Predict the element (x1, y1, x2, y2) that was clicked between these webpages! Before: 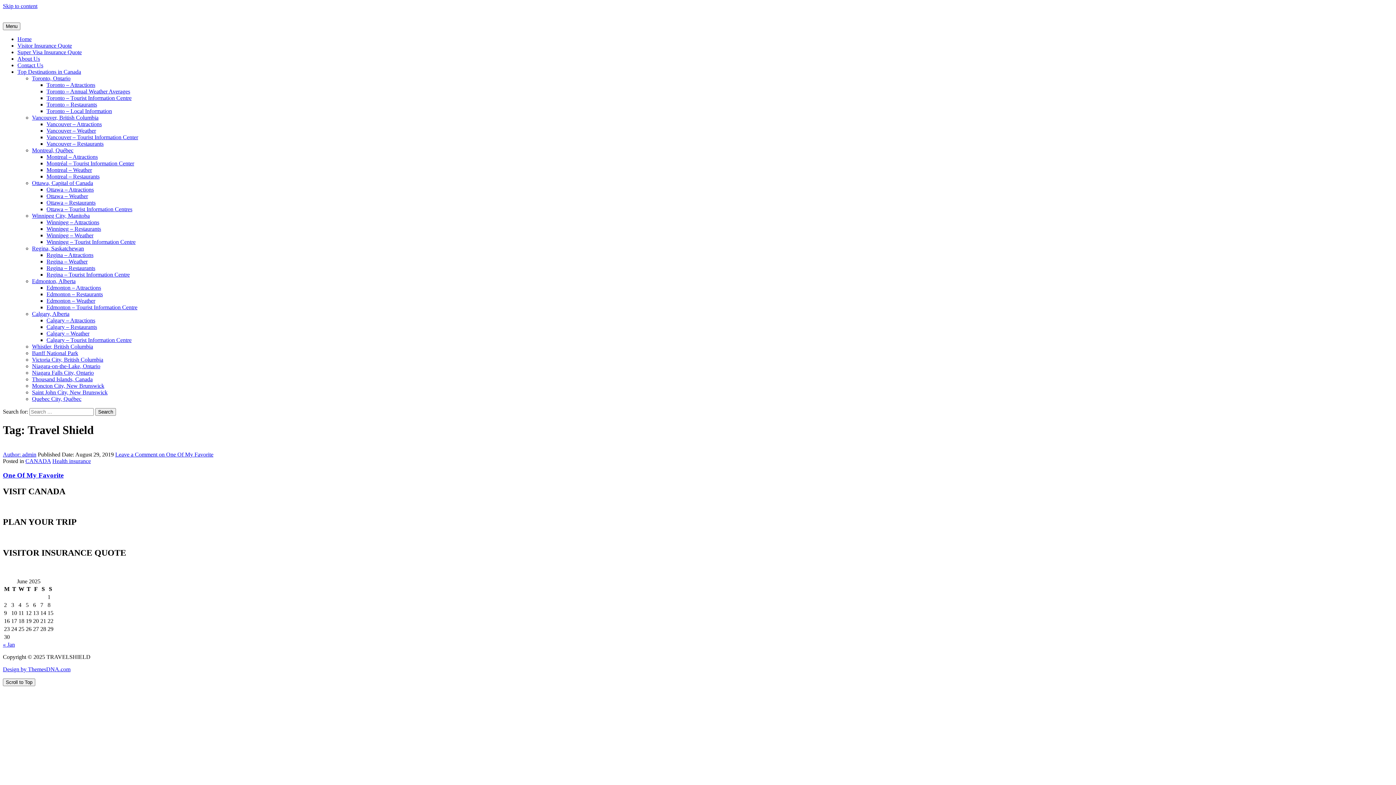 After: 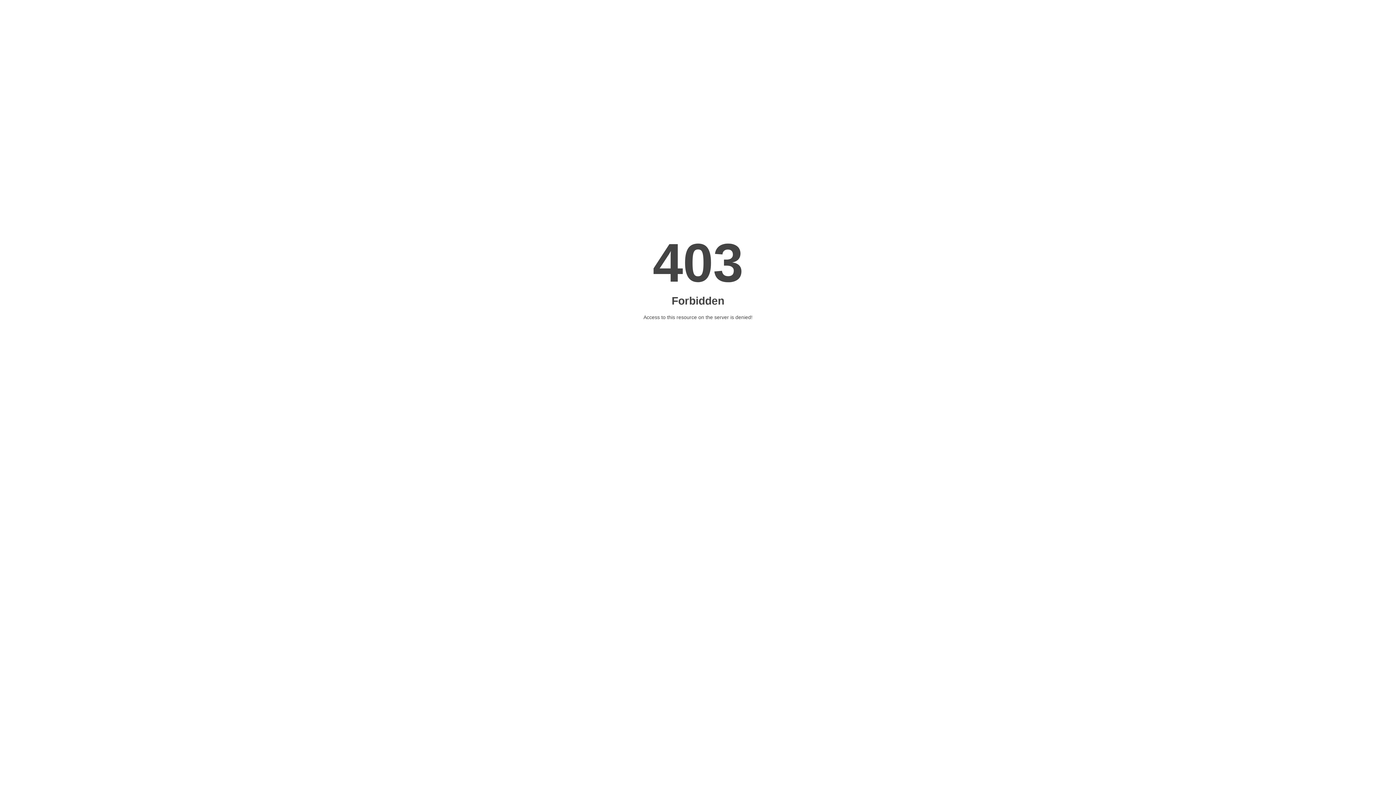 Action: label: Winnipeg – Weather bbox: (46, 232, 93, 238)